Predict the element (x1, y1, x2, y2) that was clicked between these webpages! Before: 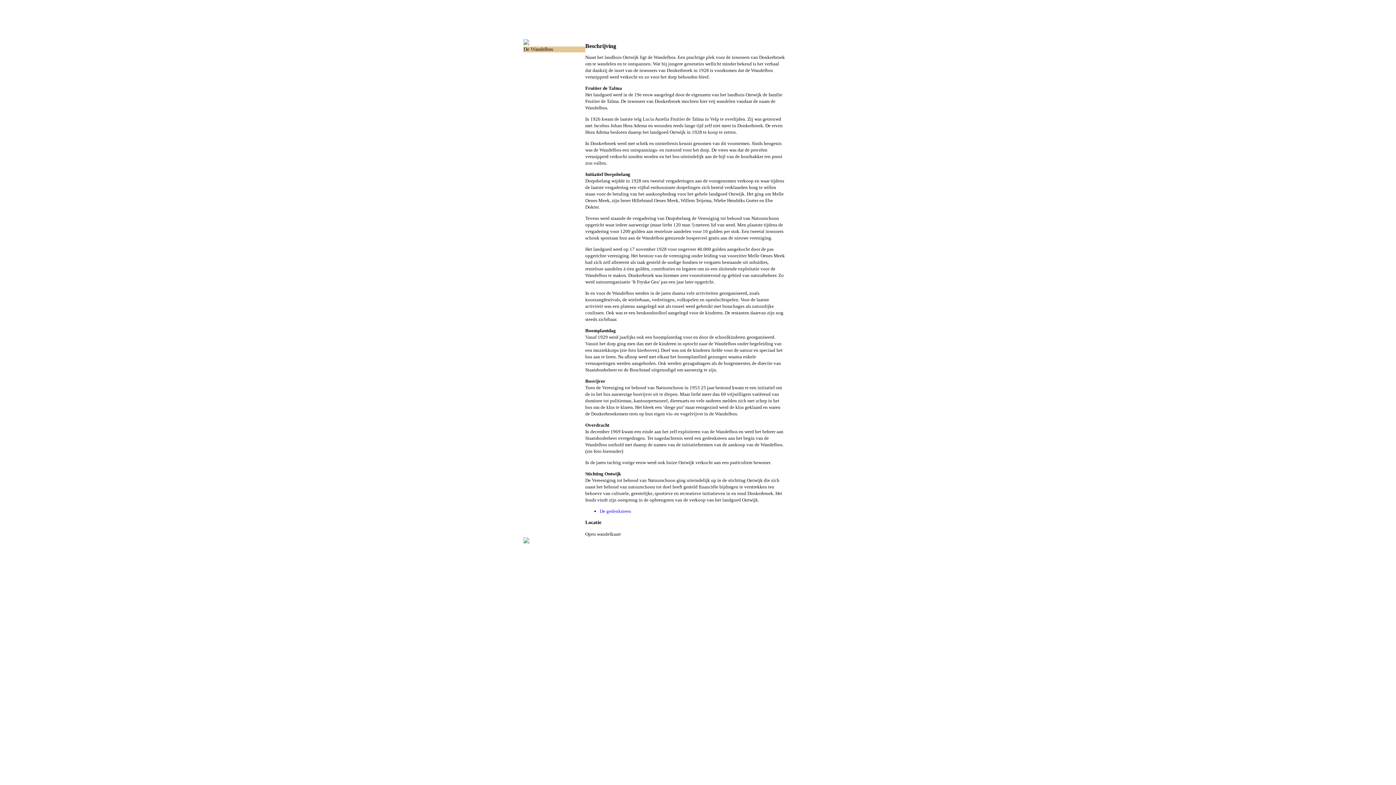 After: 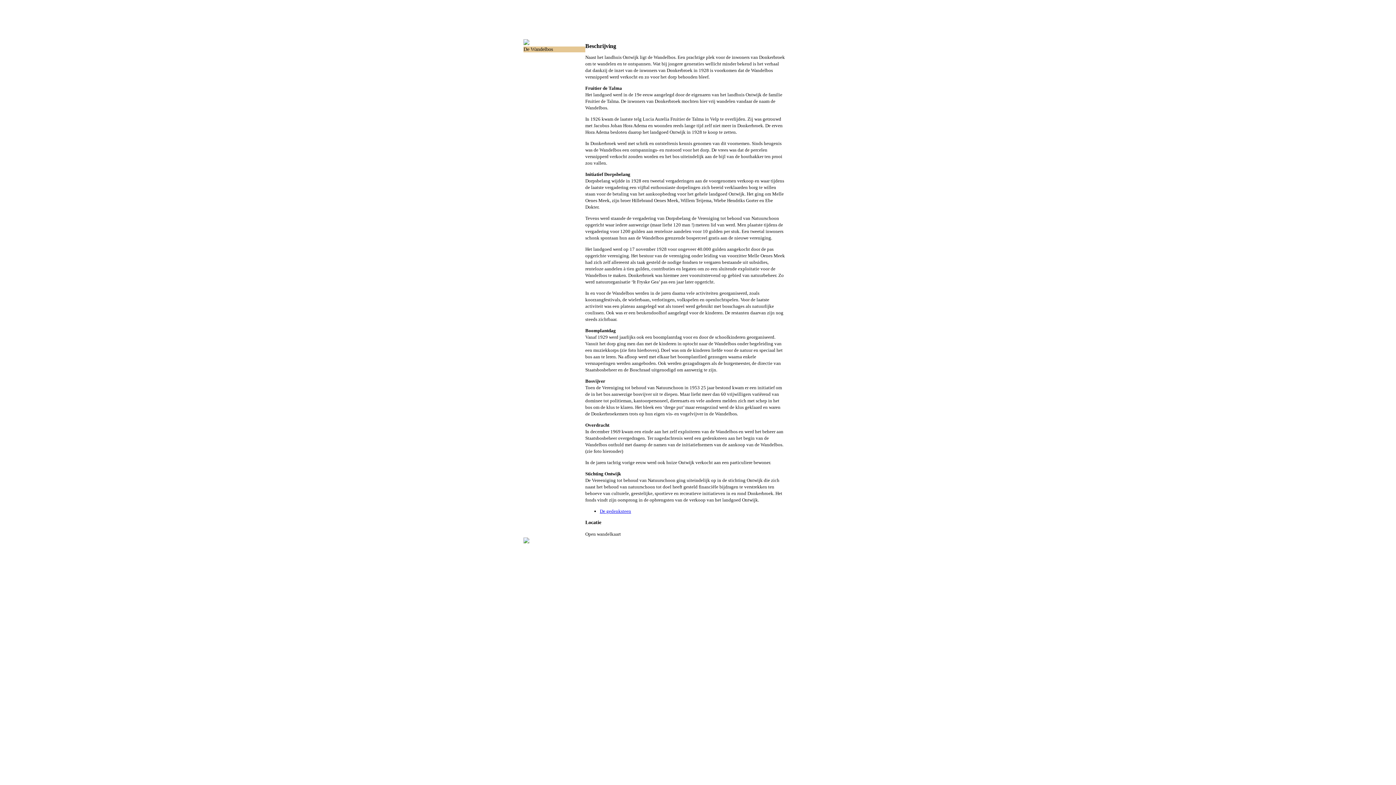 Action: label: De gedenksteen bbox: (600, 508, 631, 514)